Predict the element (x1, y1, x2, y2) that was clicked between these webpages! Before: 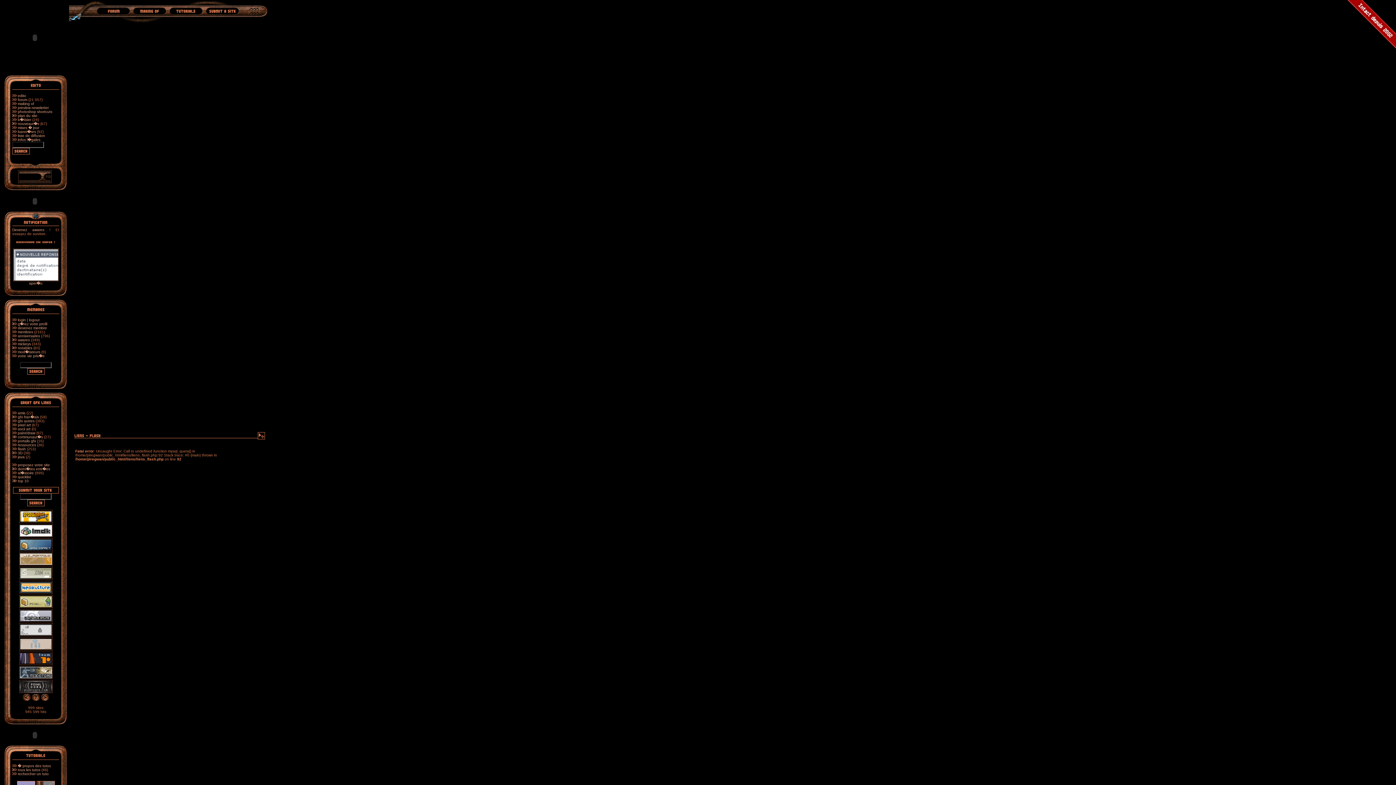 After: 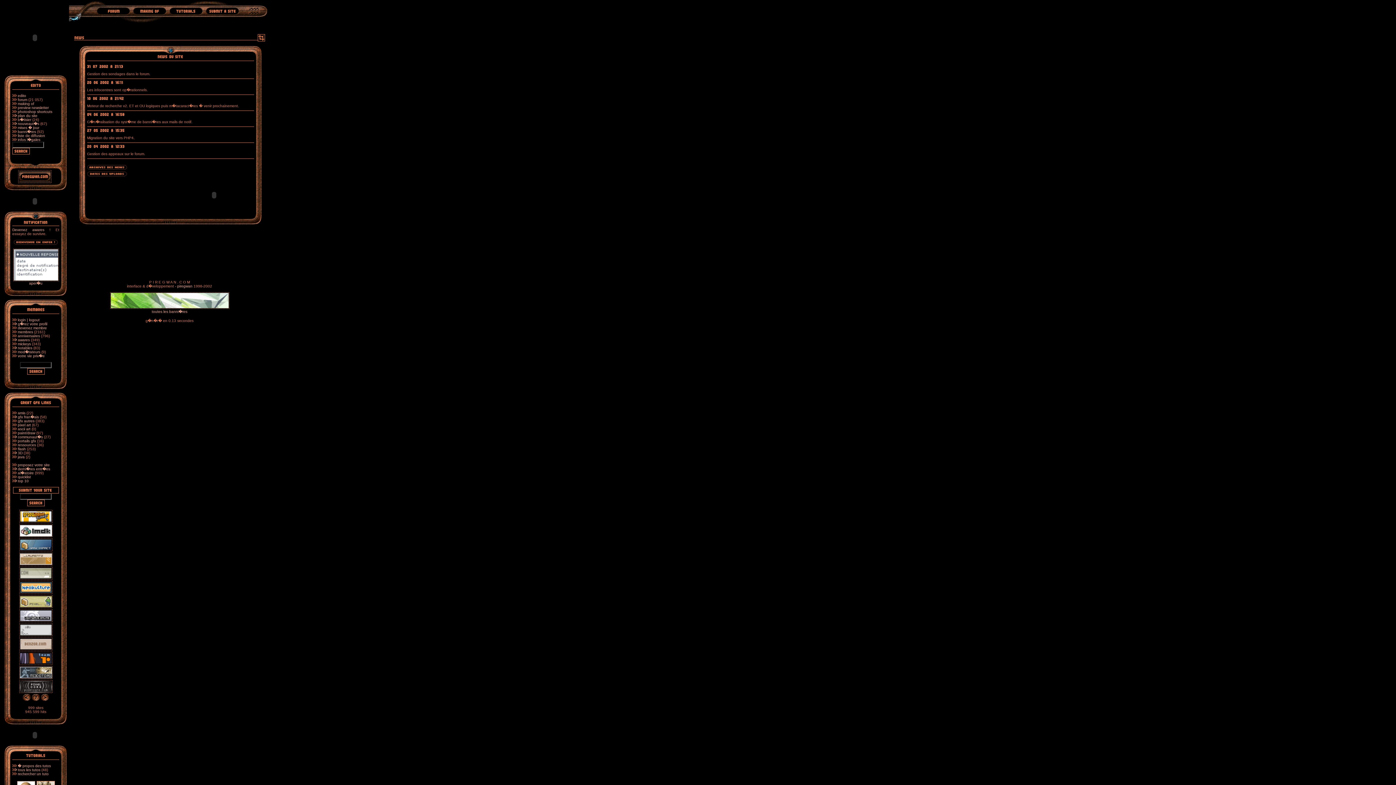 Action: label: nouveaut�s bbox: (17, 121, 39, 125)